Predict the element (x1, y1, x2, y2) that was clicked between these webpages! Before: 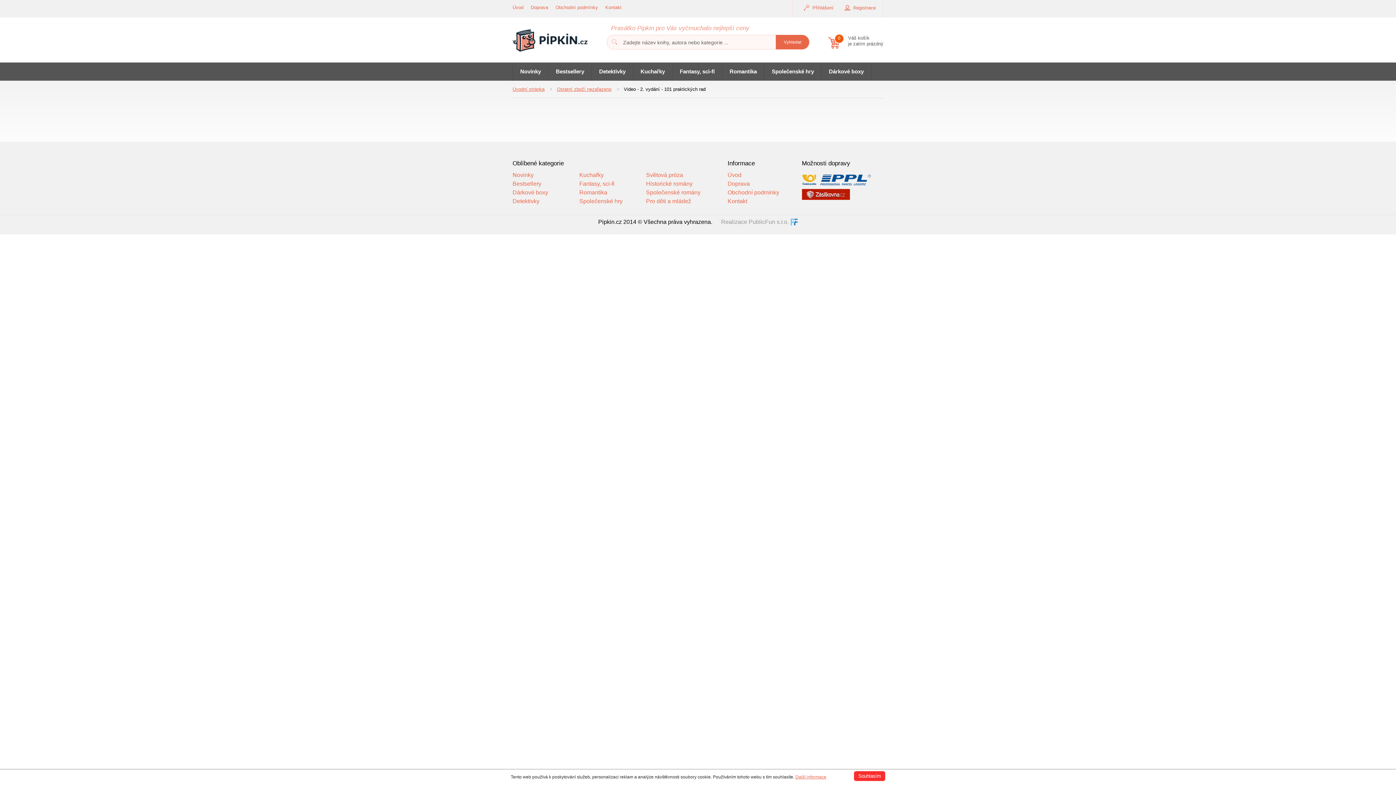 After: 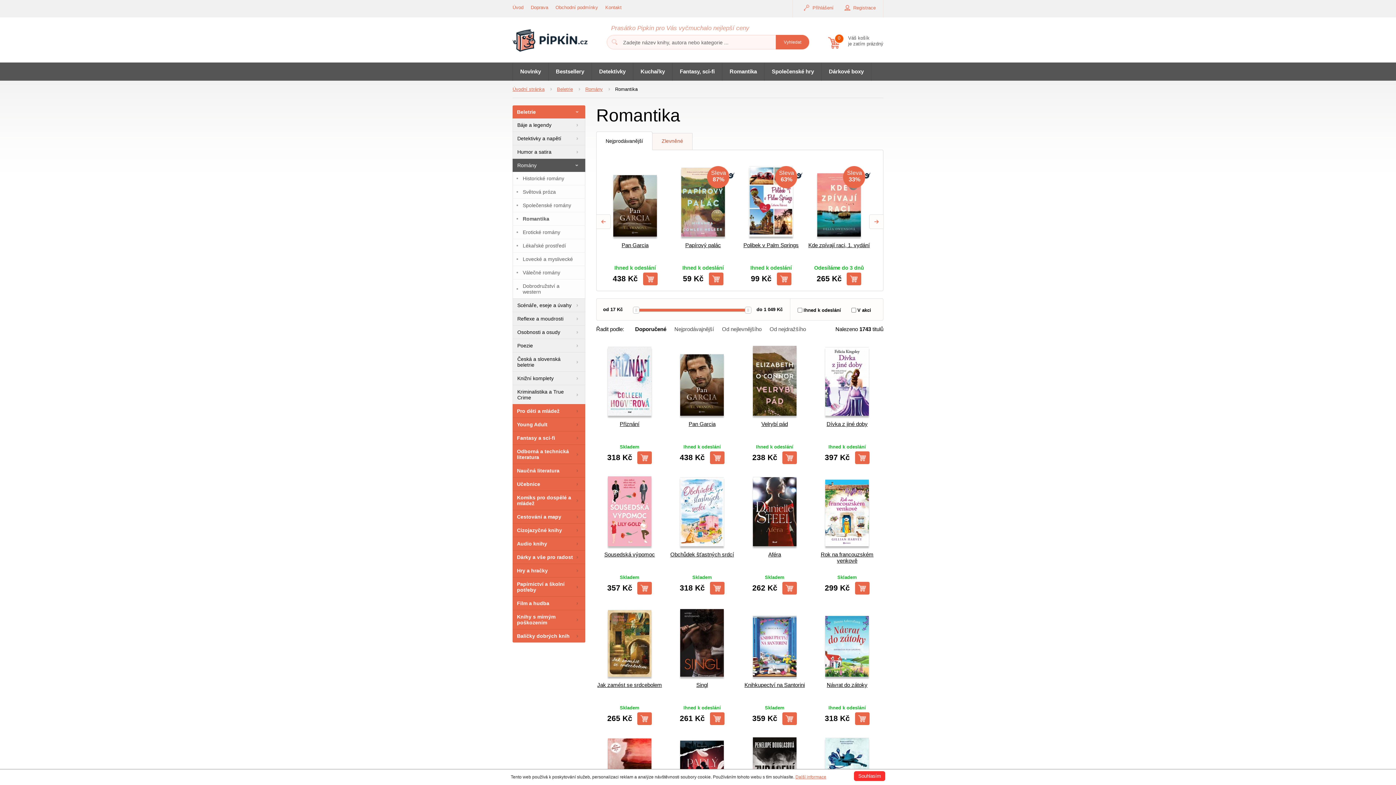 Action: label: Romantika bbox: (722, 62, 764, 80)